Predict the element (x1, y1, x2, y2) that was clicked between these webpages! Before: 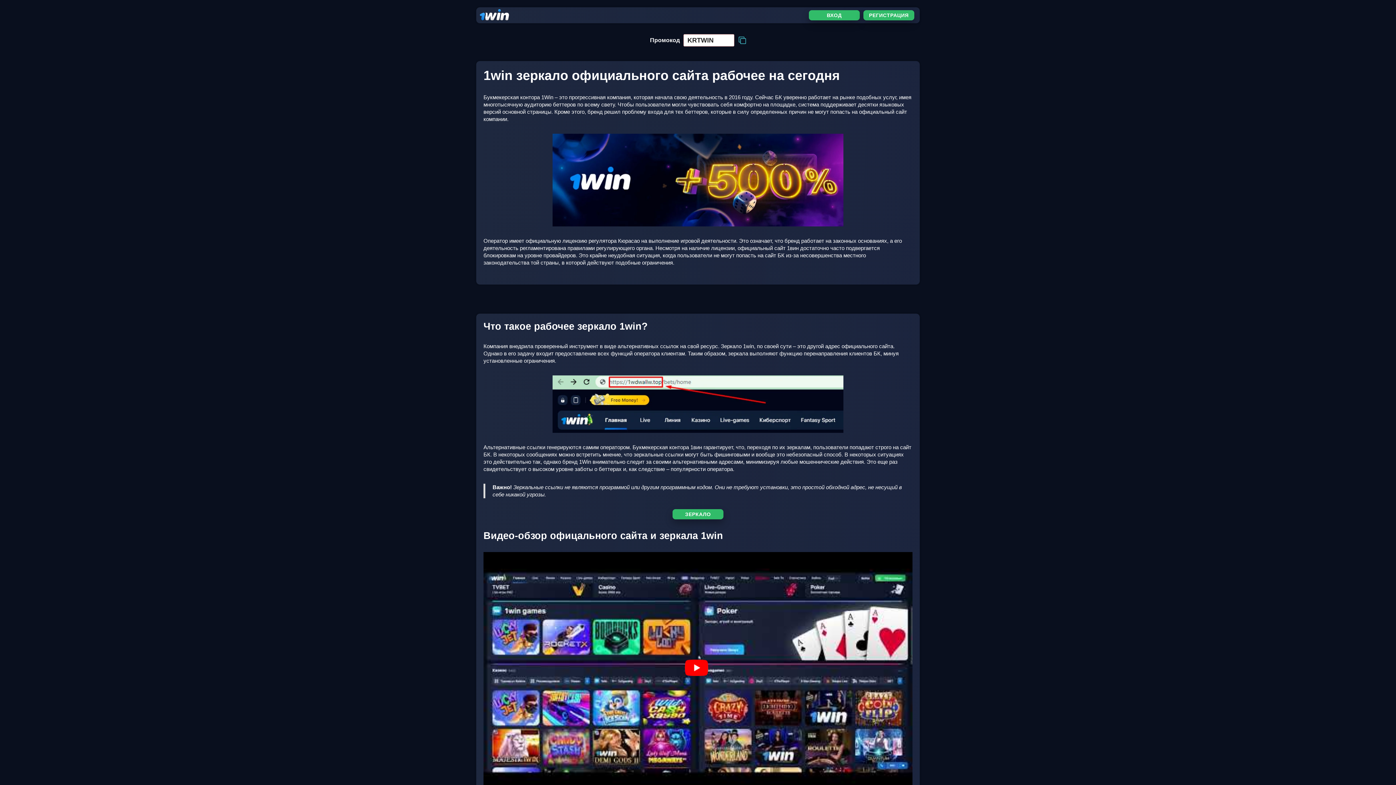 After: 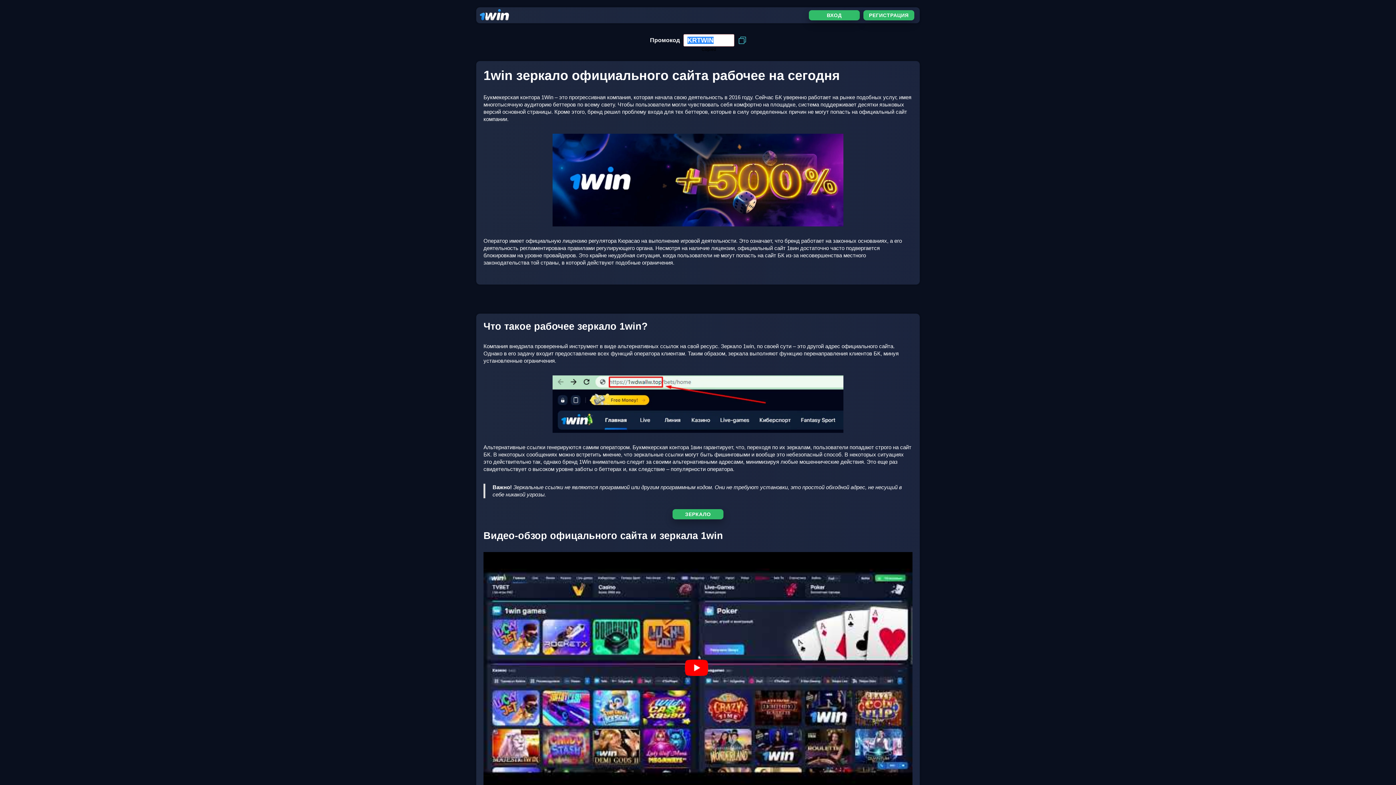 Action: bbox: (738, 36, 746, 44)